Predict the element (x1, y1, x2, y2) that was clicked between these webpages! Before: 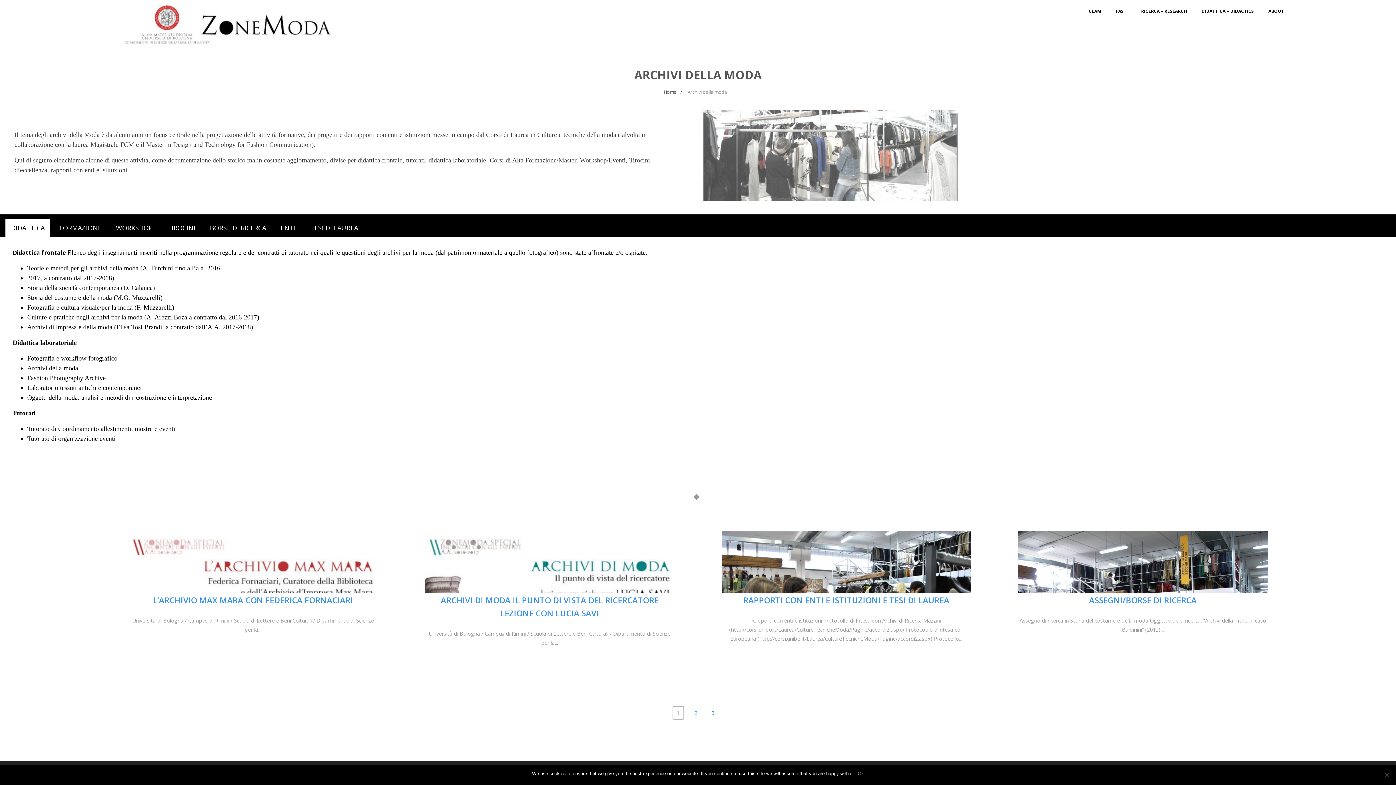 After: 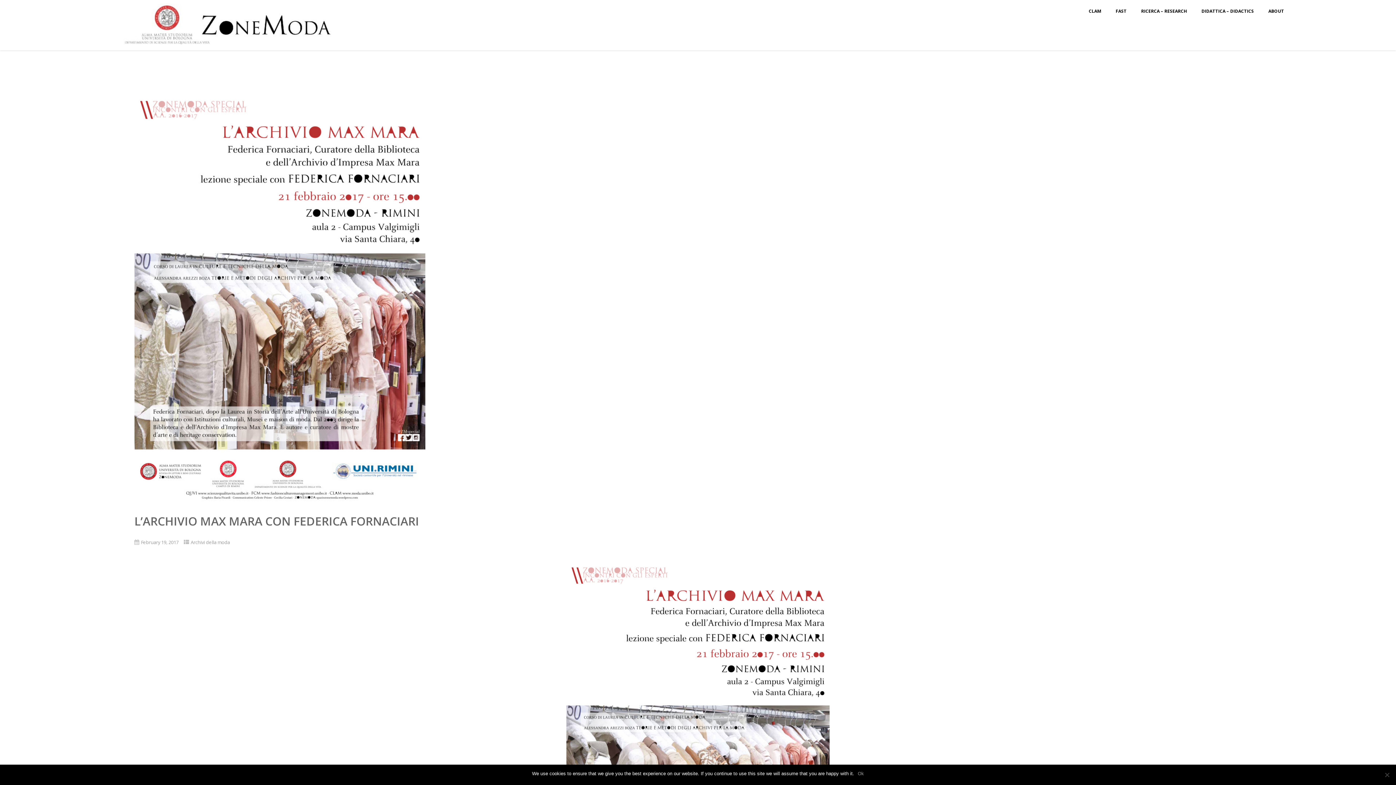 Action: label: L’ARCHIVIO MAX MARA CON FEDERICA FORNACIARI bbox: (153, 595, 353, 606)